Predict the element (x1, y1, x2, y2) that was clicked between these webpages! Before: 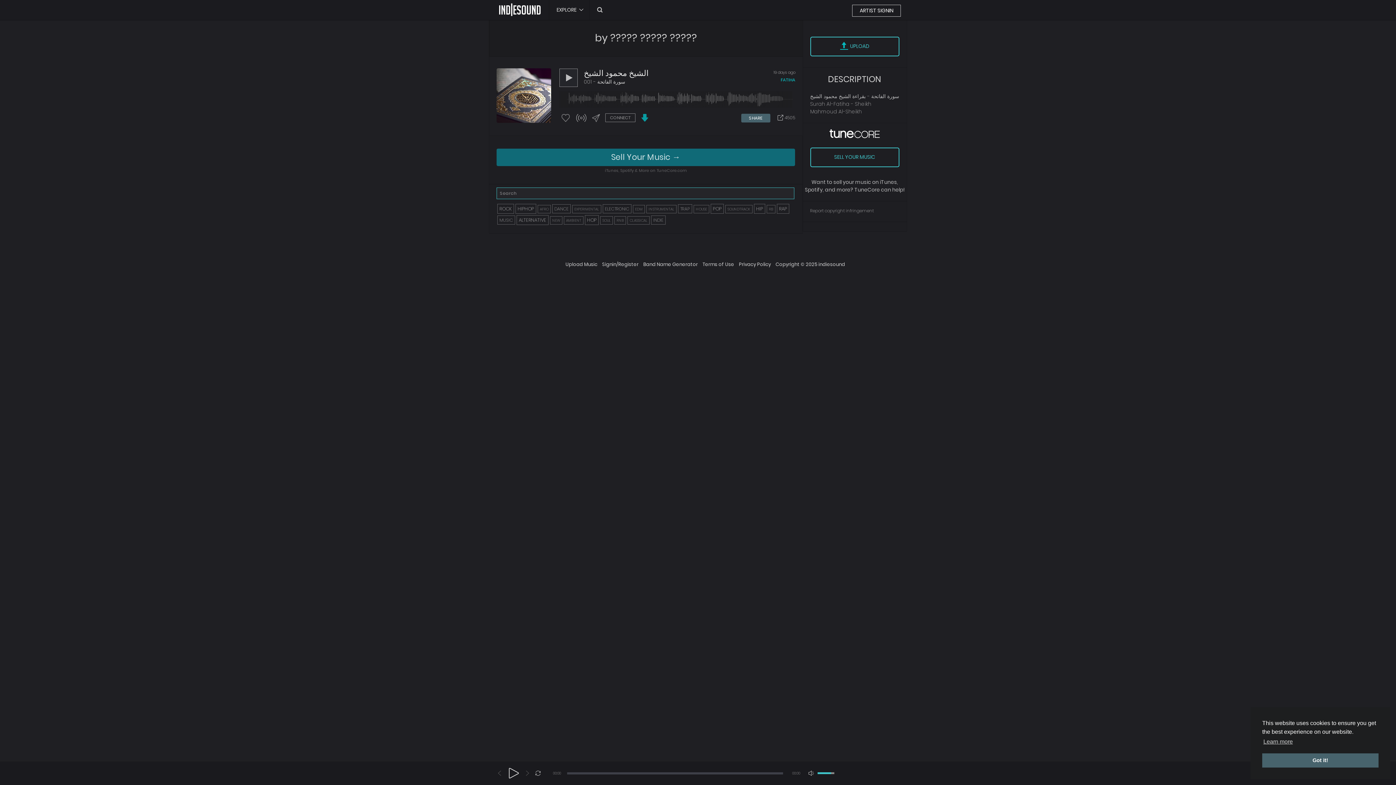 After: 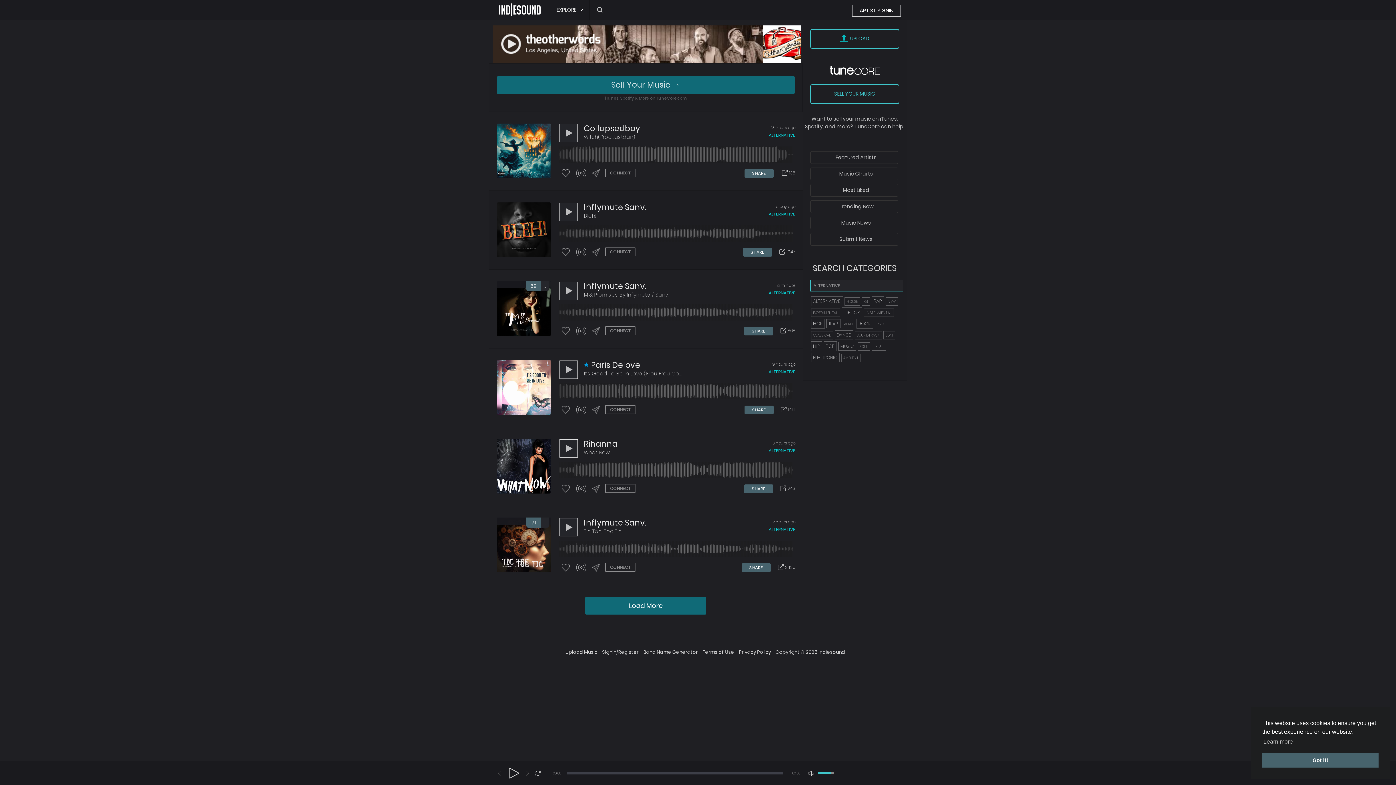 Action: label: ALTERNATIVE bbox: (516, 215, 548, 224)